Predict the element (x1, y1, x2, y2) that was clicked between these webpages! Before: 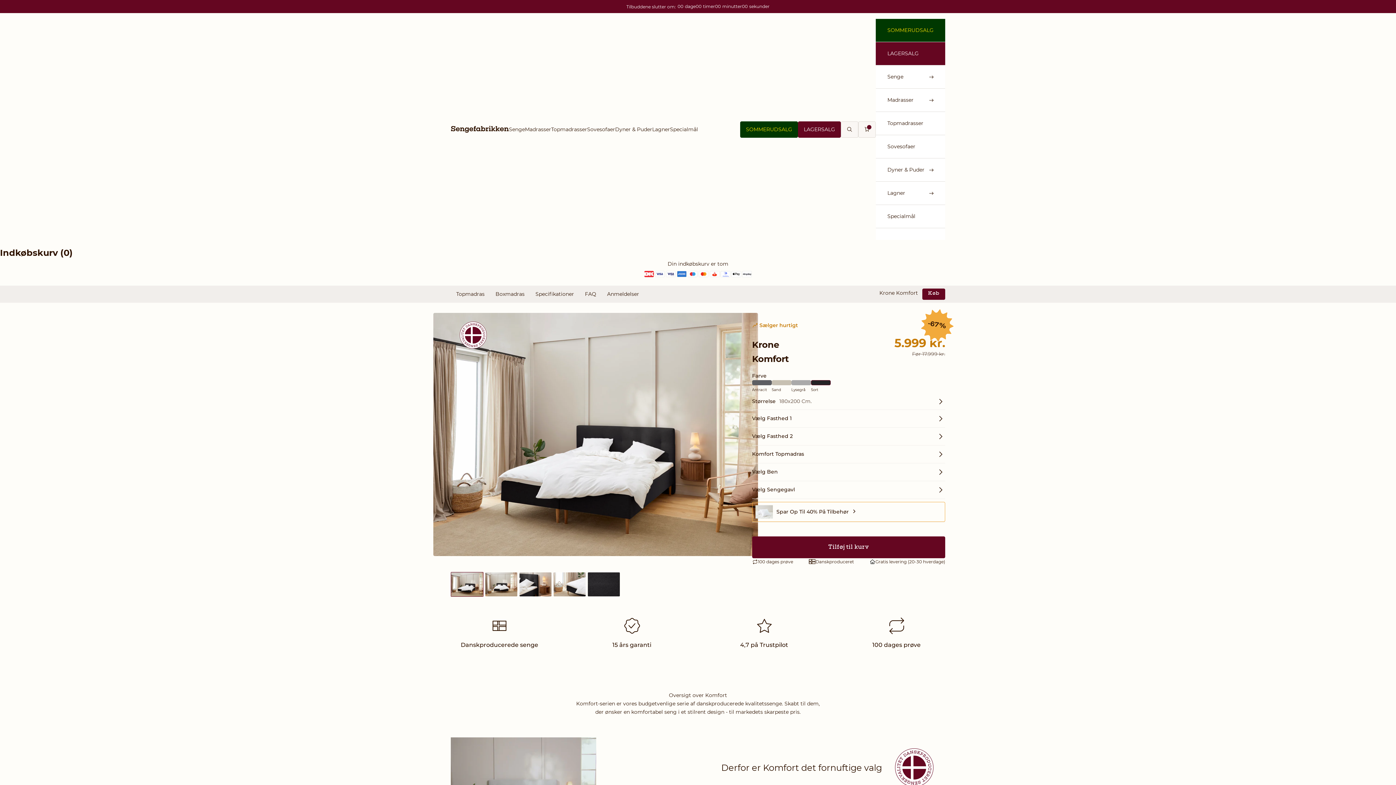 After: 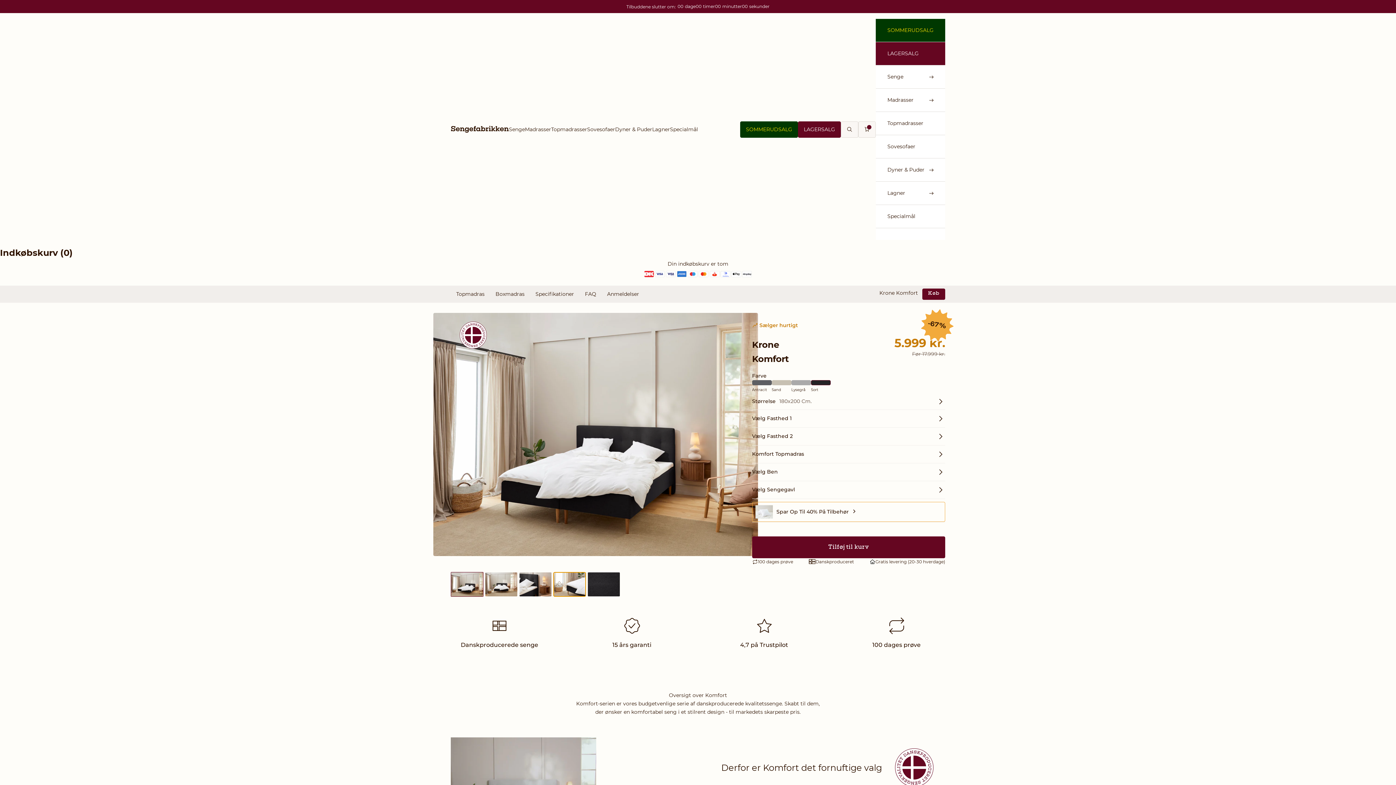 Action: bbox: (553, 572, 586, 597) label: Gå til element 4